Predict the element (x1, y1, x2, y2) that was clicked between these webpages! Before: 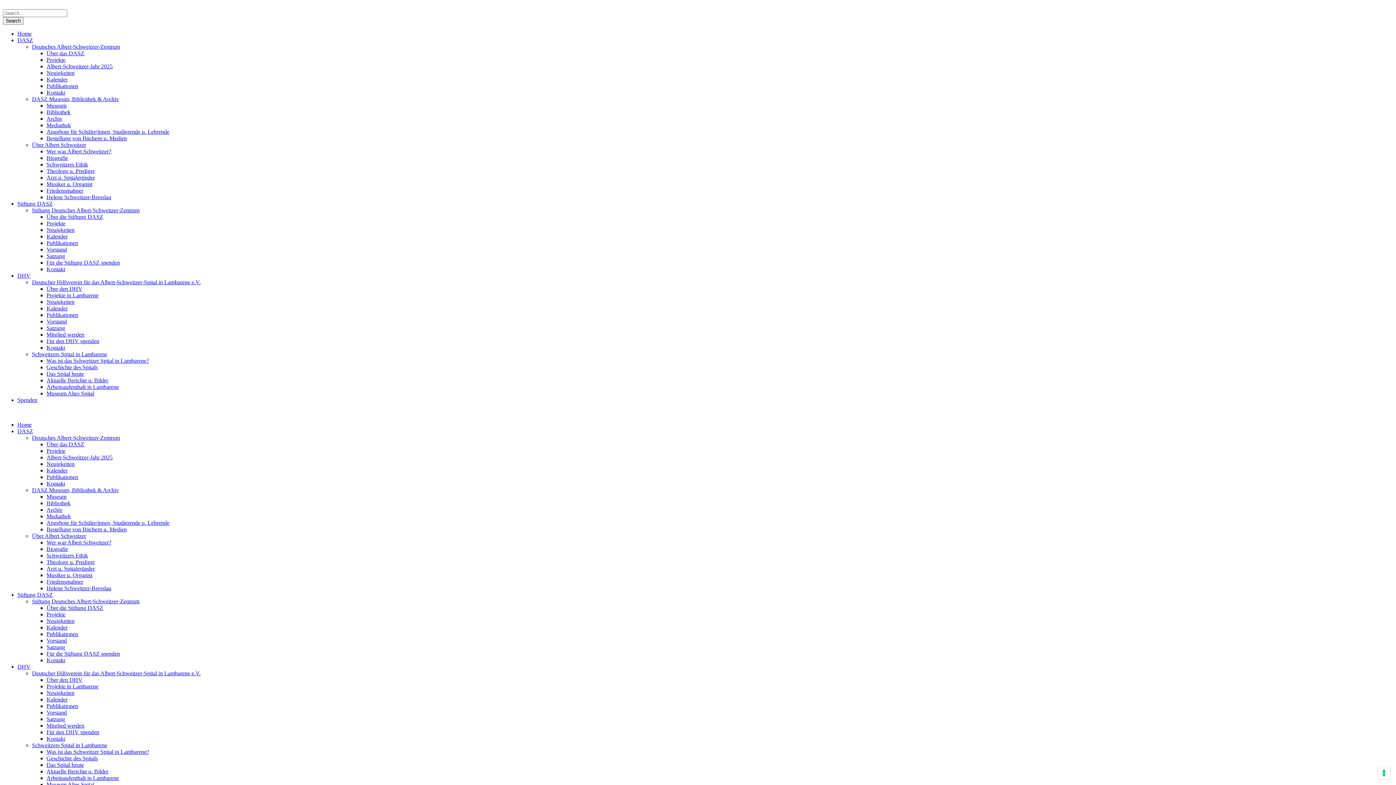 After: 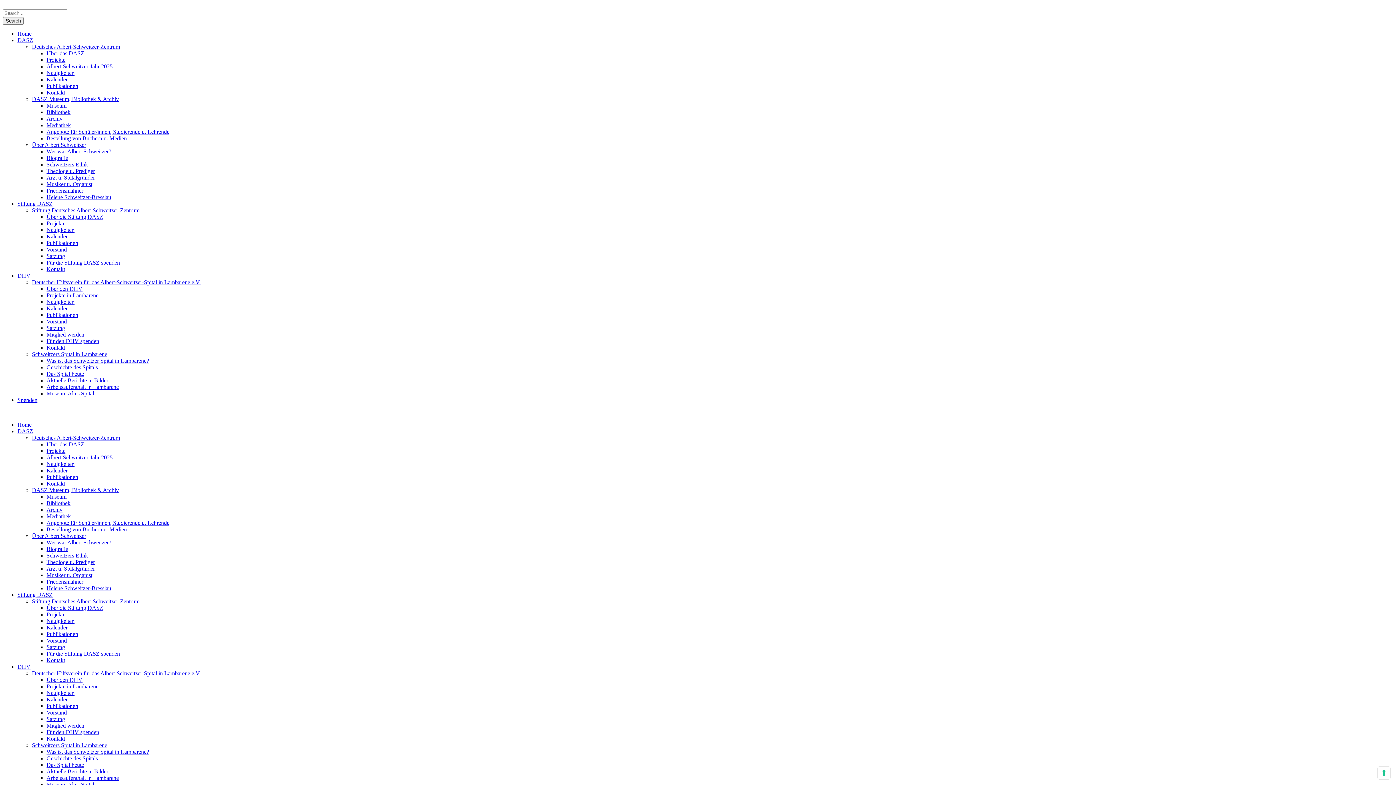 Action: bbox: (46, 364, 97, 370) label: Geschichte des Spitals